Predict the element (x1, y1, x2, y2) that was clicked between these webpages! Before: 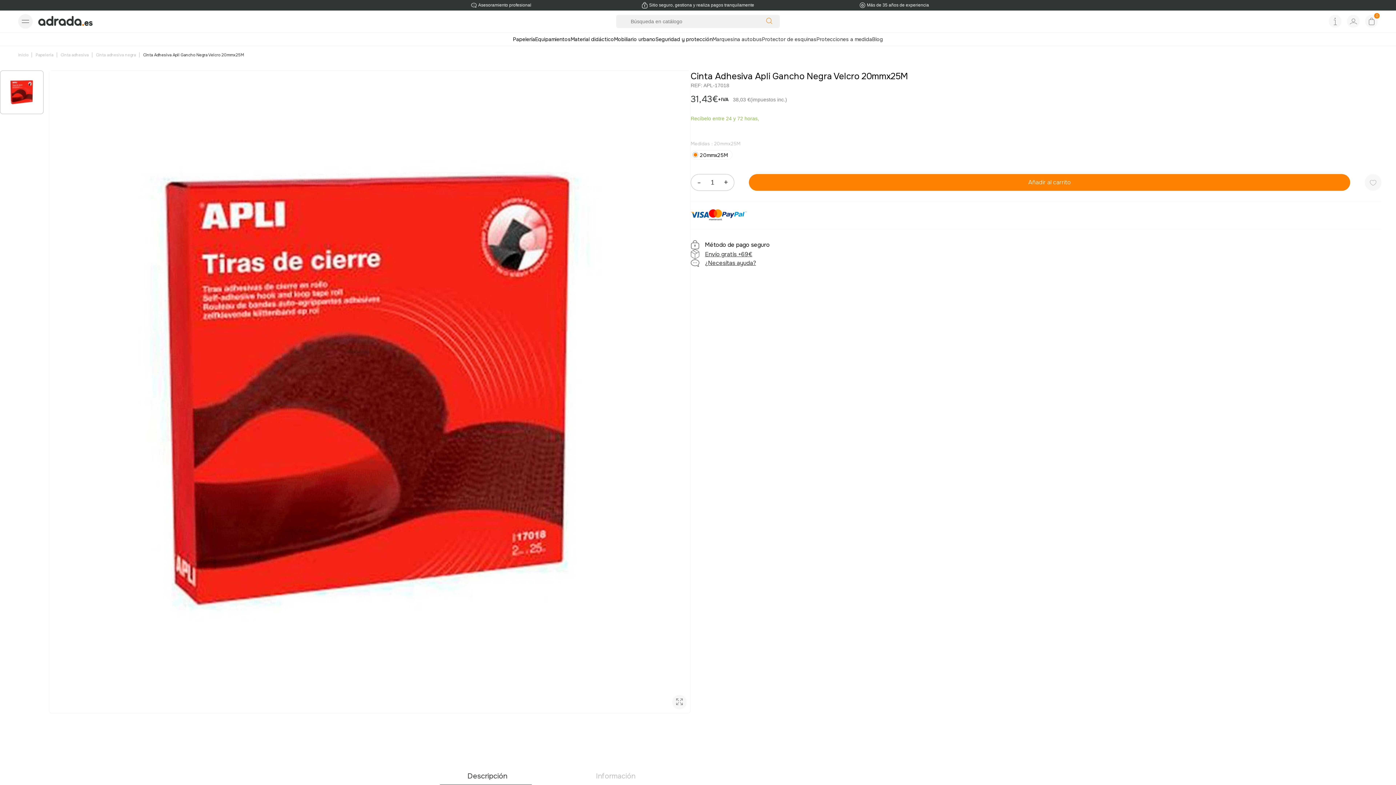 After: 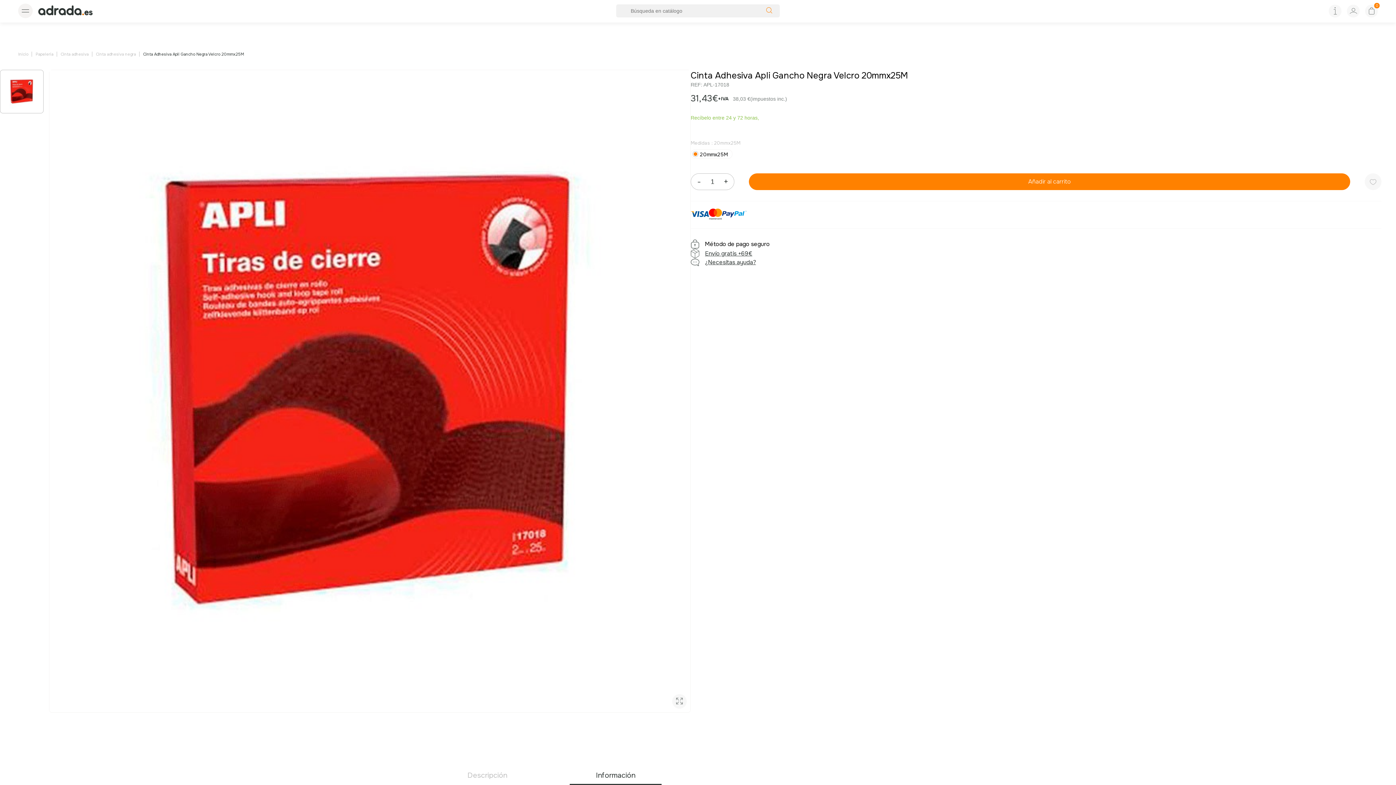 Action: label: Información bbox: (569, 766, 661, 786)